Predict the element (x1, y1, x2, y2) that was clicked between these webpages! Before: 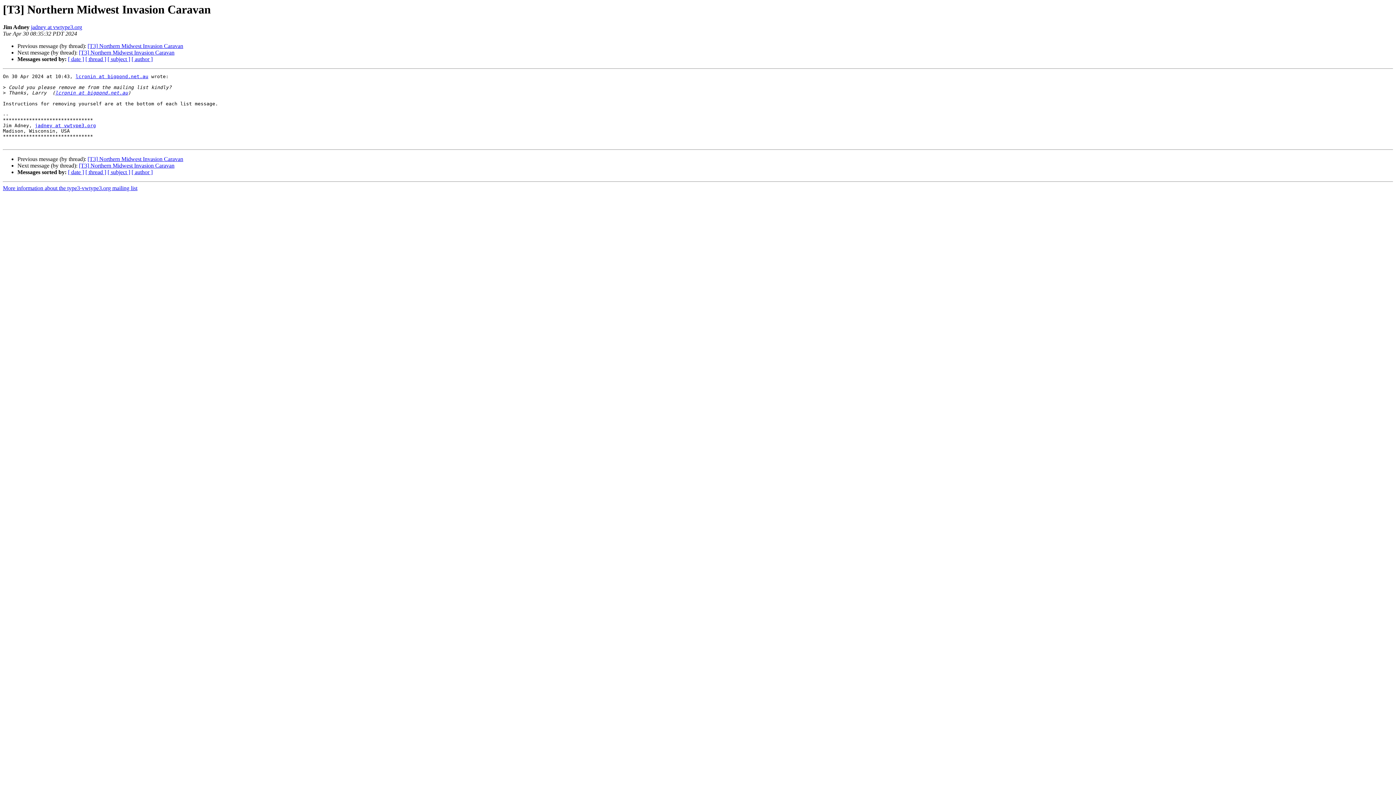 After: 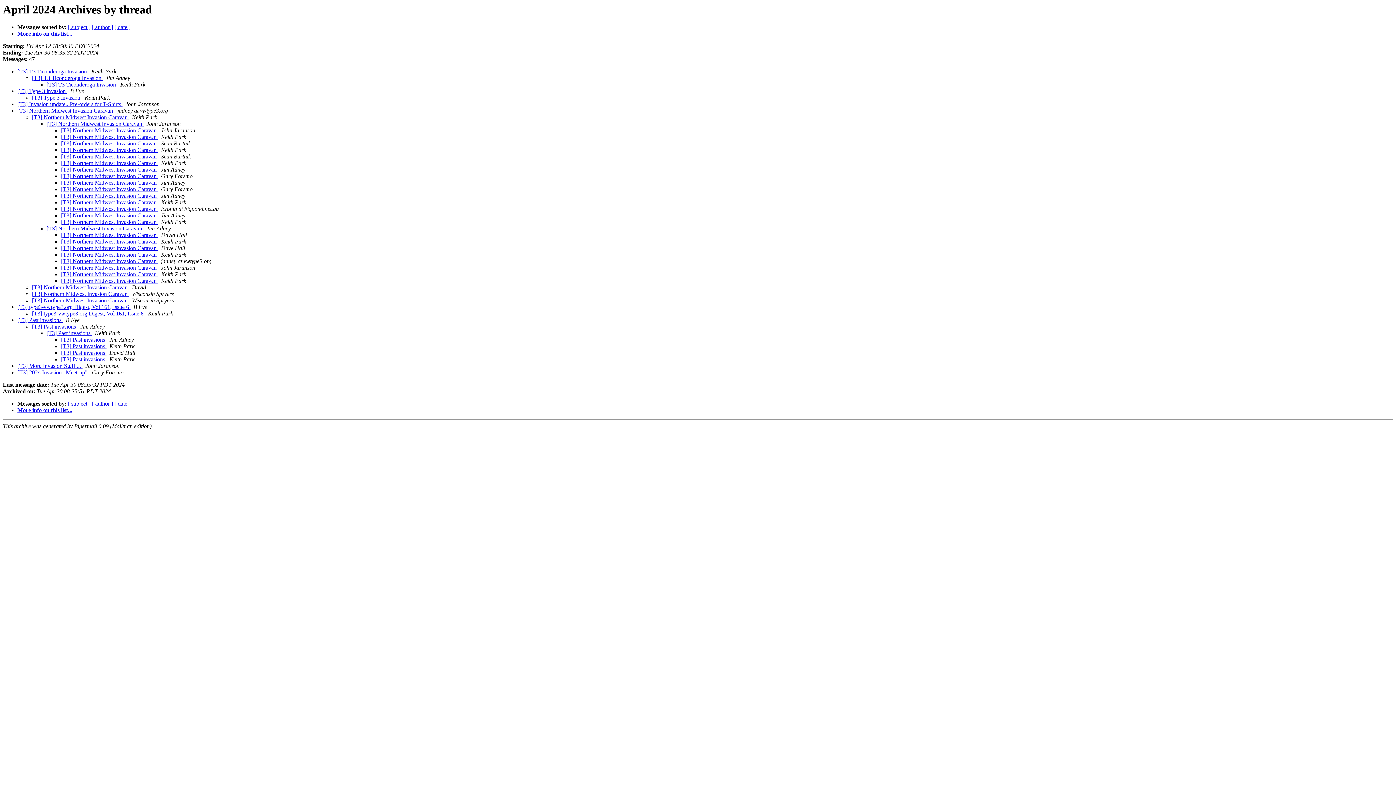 Action: bbox: (85, 56, 106, 62) label: [ thread ]